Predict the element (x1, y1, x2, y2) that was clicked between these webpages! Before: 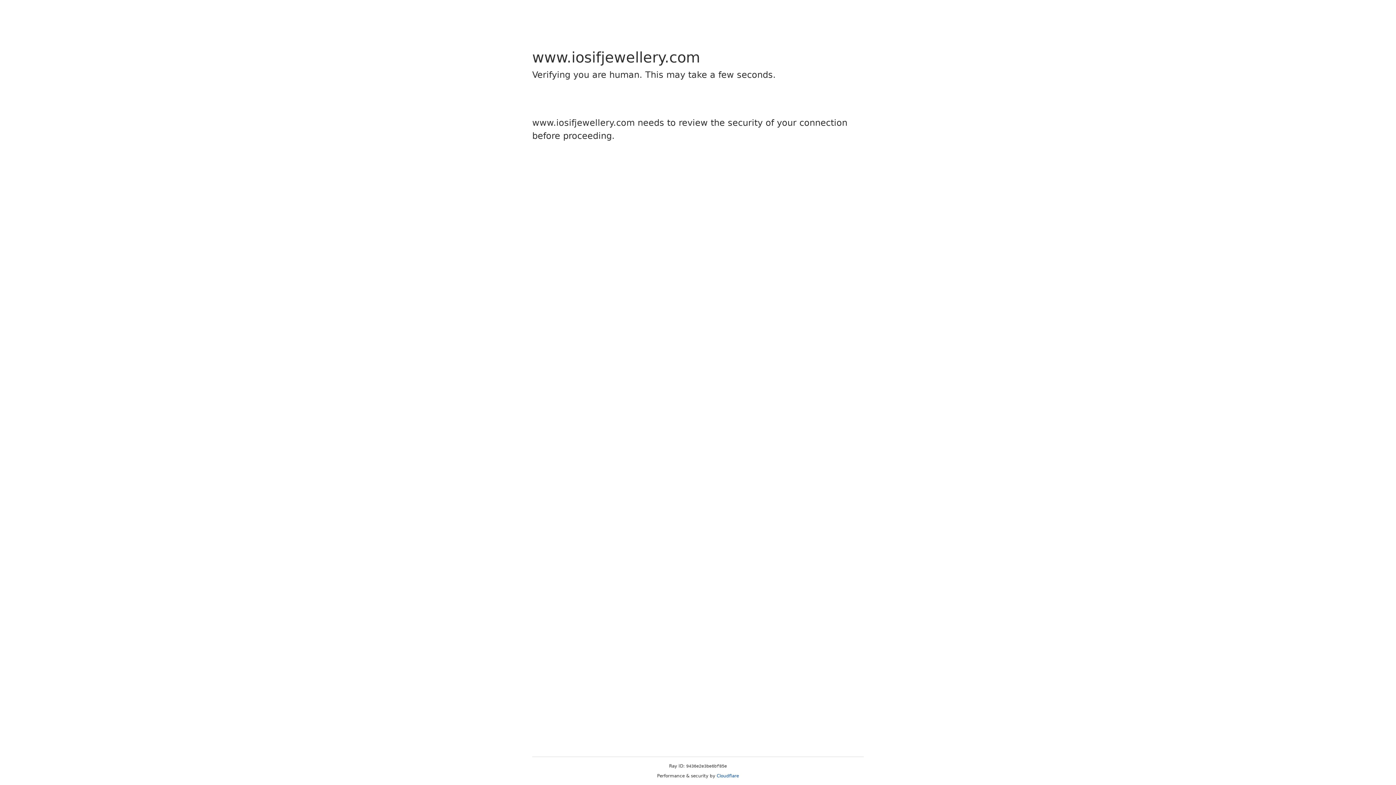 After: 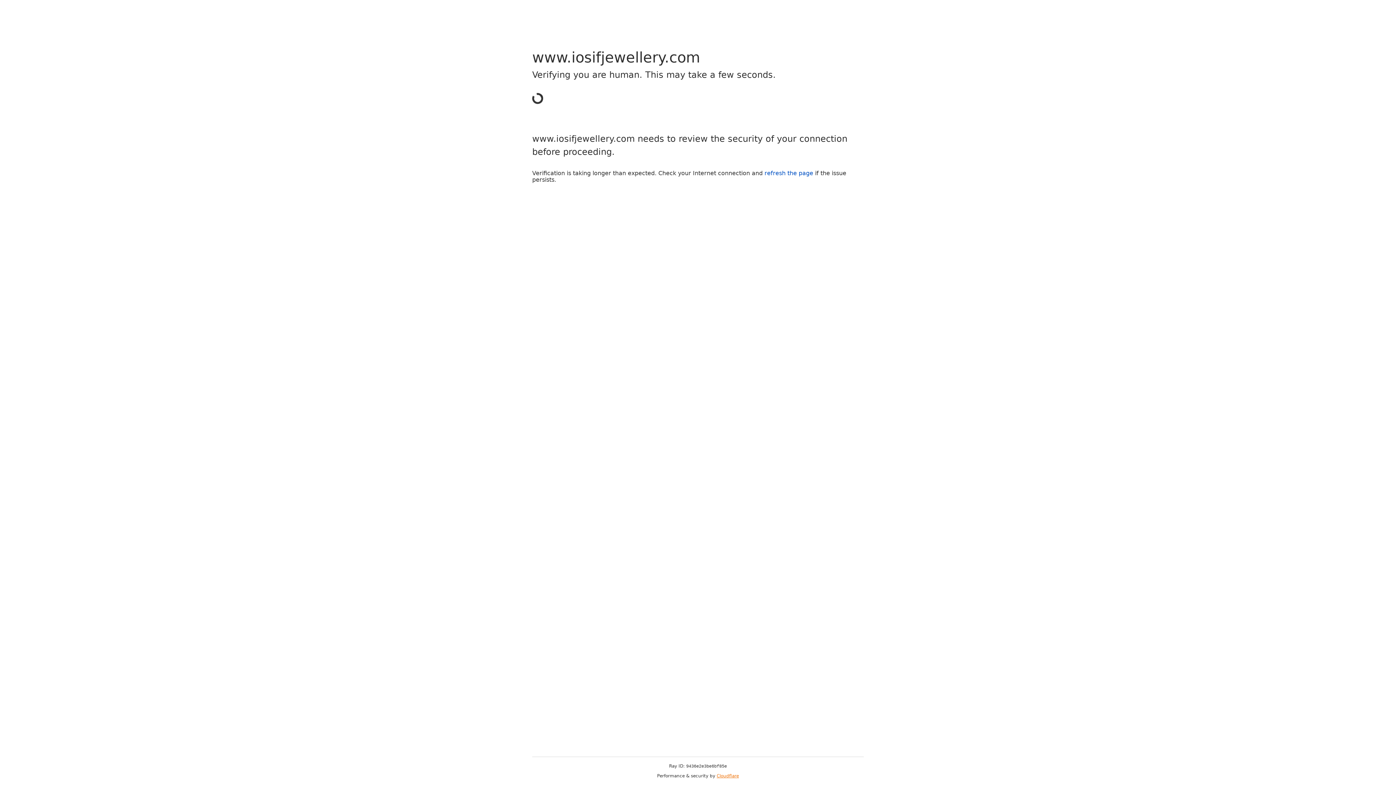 Action: label: Cloudflare bbox: (716, 773, 739, 778)